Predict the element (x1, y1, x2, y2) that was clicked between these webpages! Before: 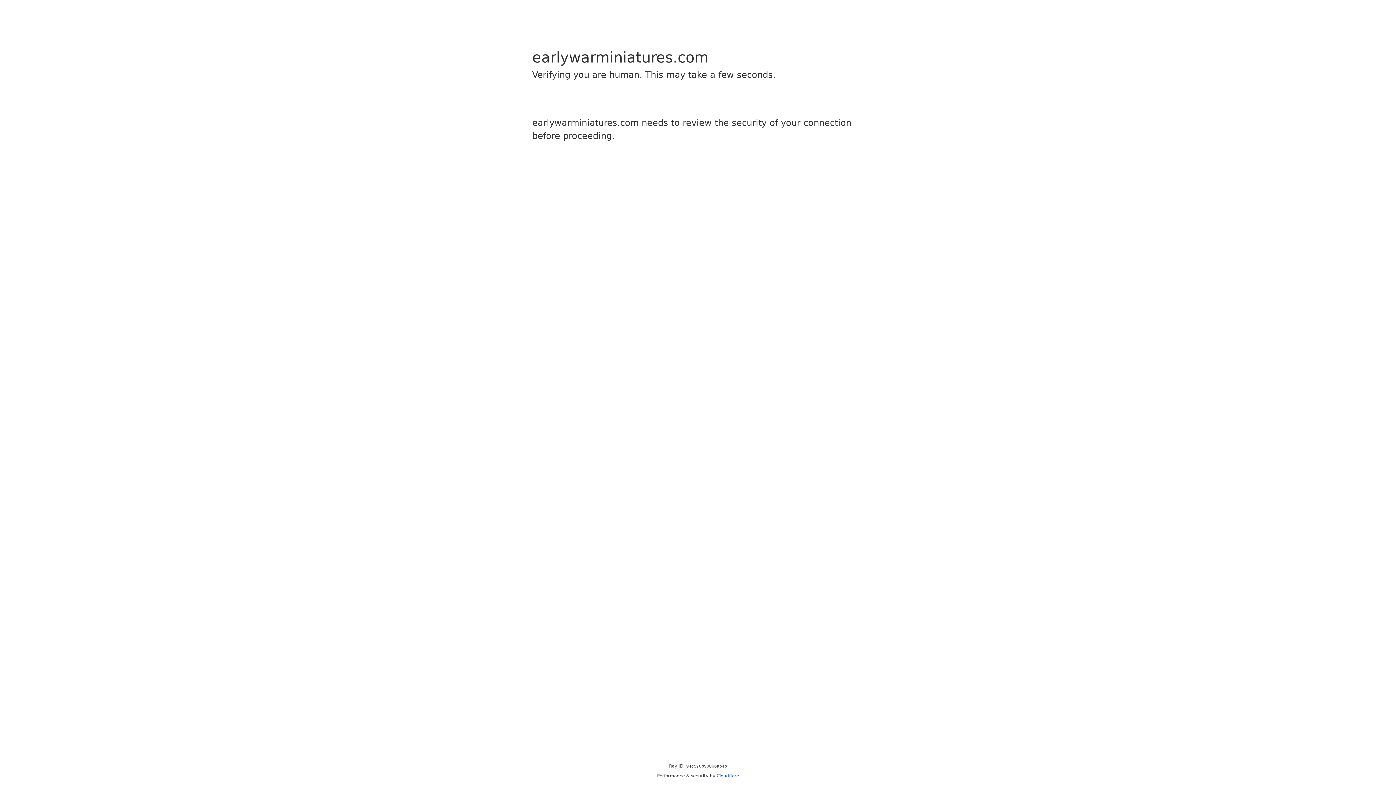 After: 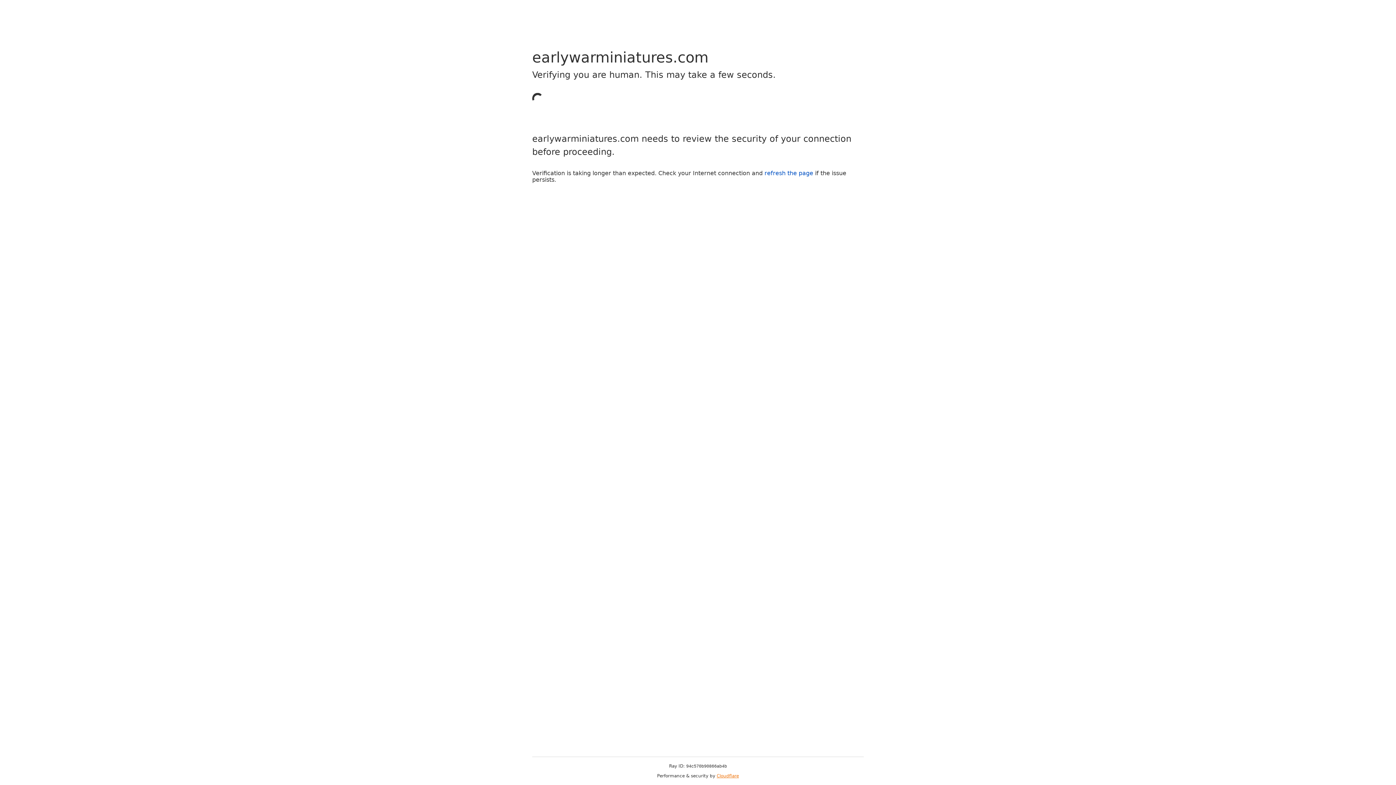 Action: bbox: (716, 773, 739, 778) label: Cloudflare